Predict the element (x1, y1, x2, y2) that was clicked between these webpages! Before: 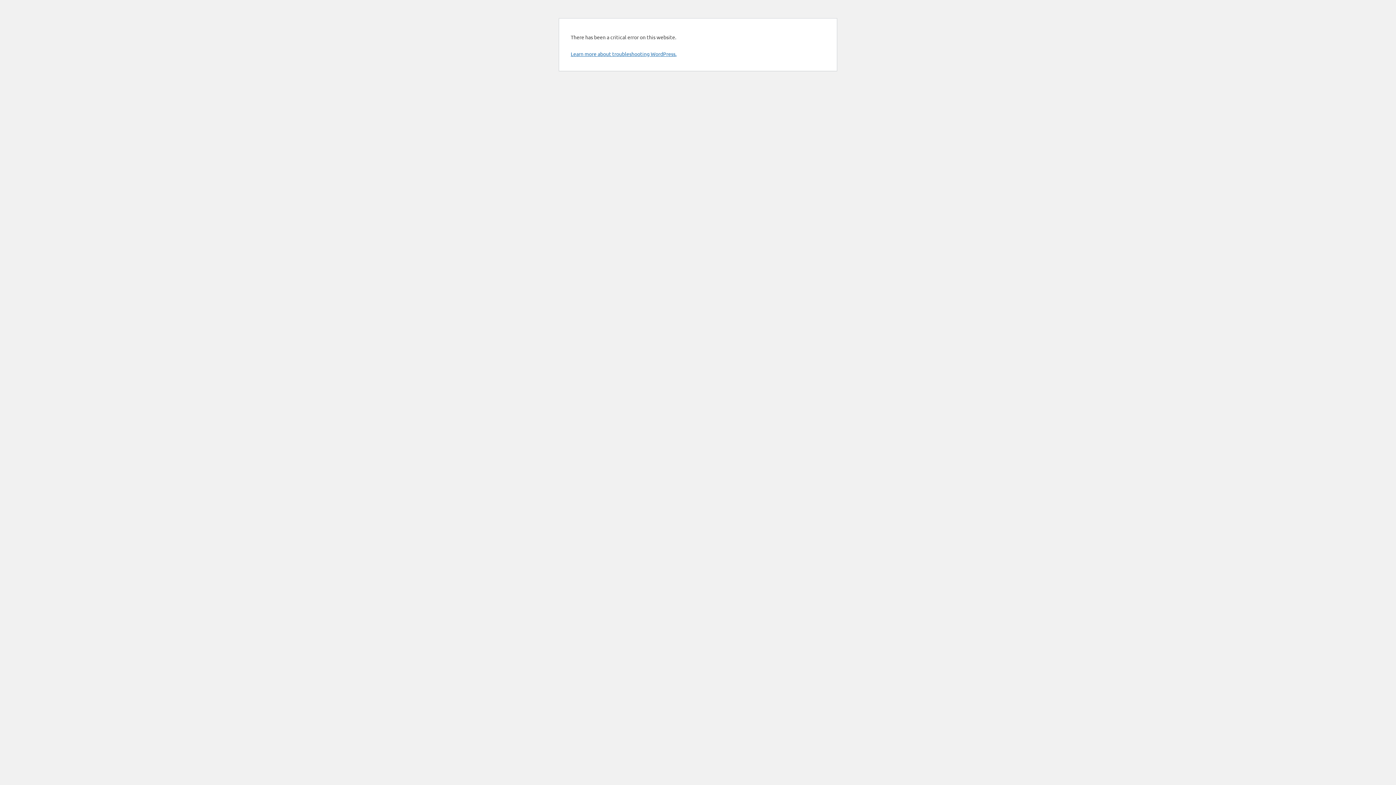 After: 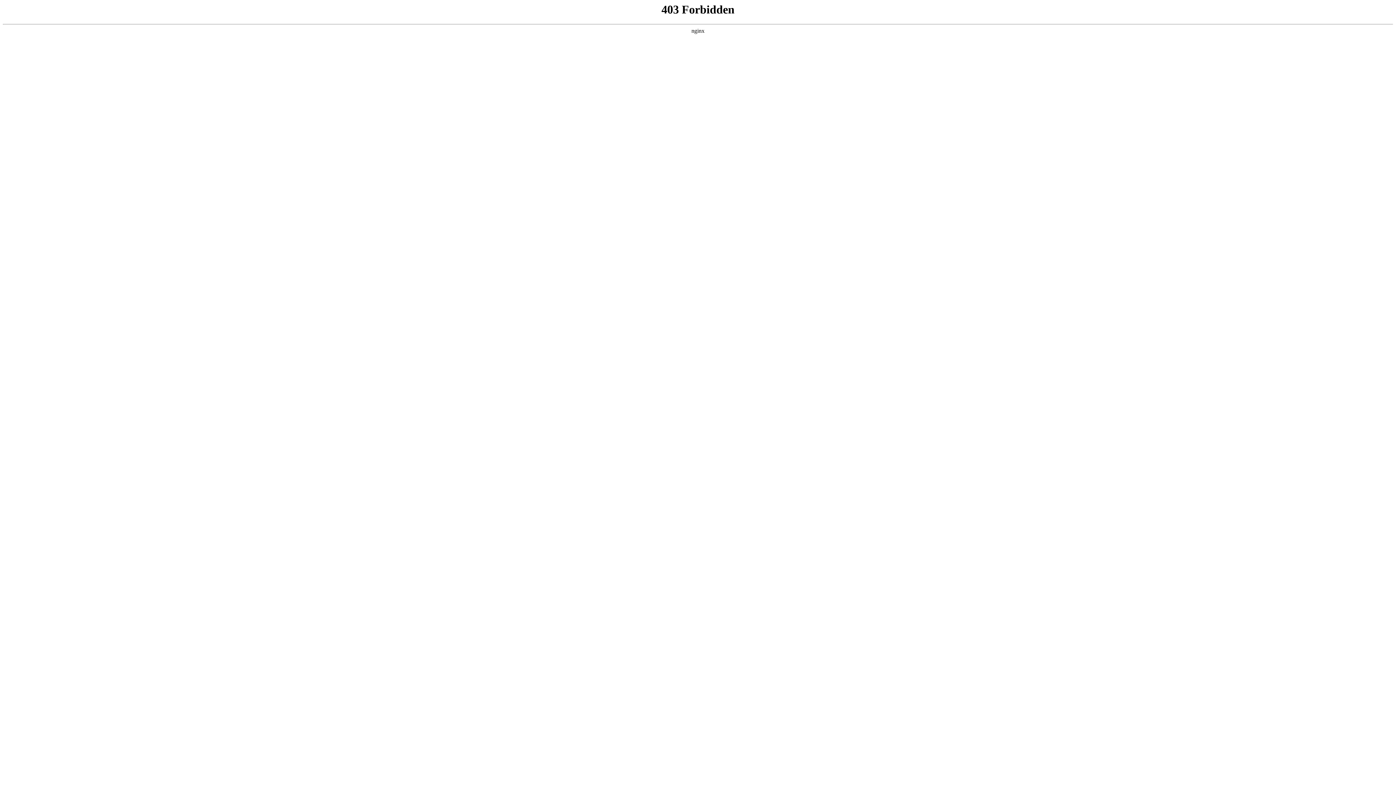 Action: bbox: (570, 50, 676, 57) label: Learn more about troubleshooting WordPress.